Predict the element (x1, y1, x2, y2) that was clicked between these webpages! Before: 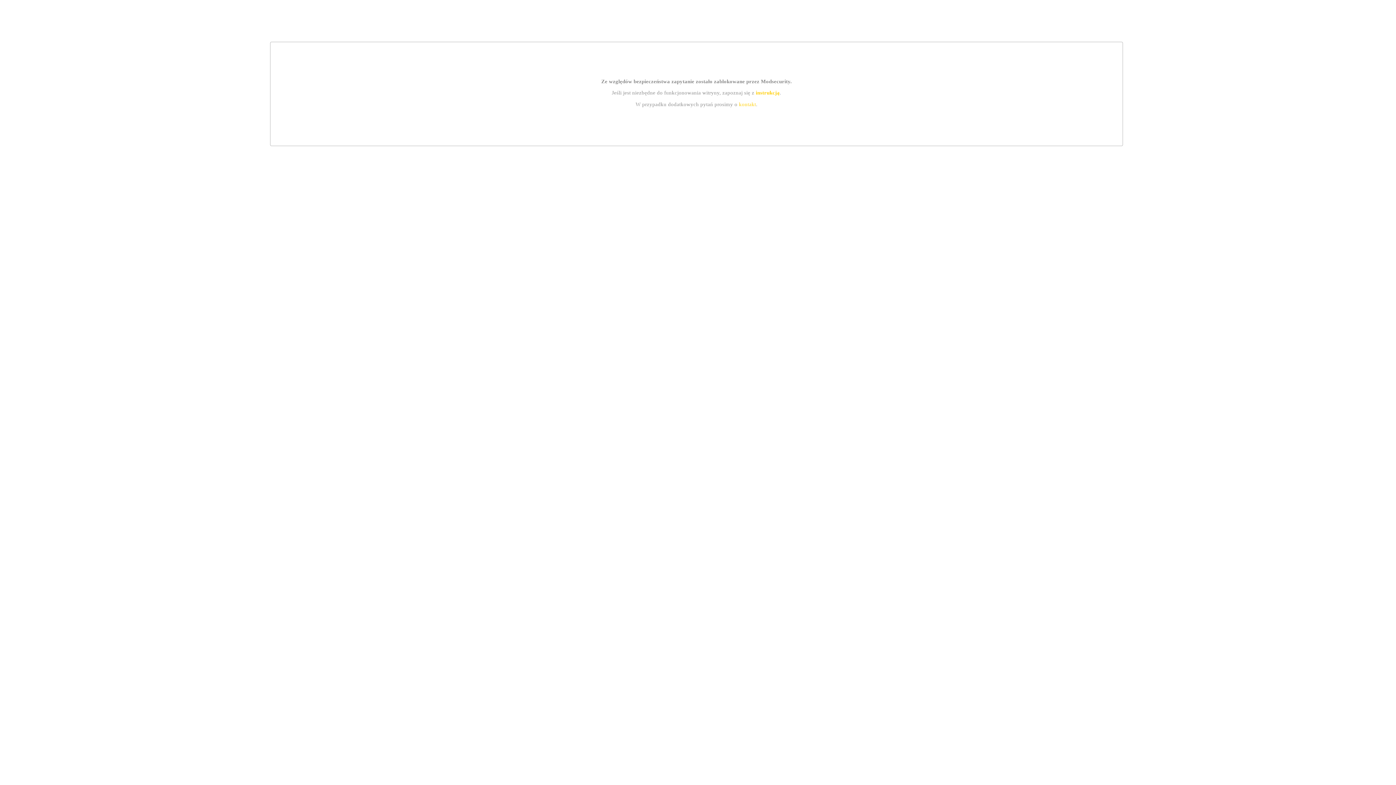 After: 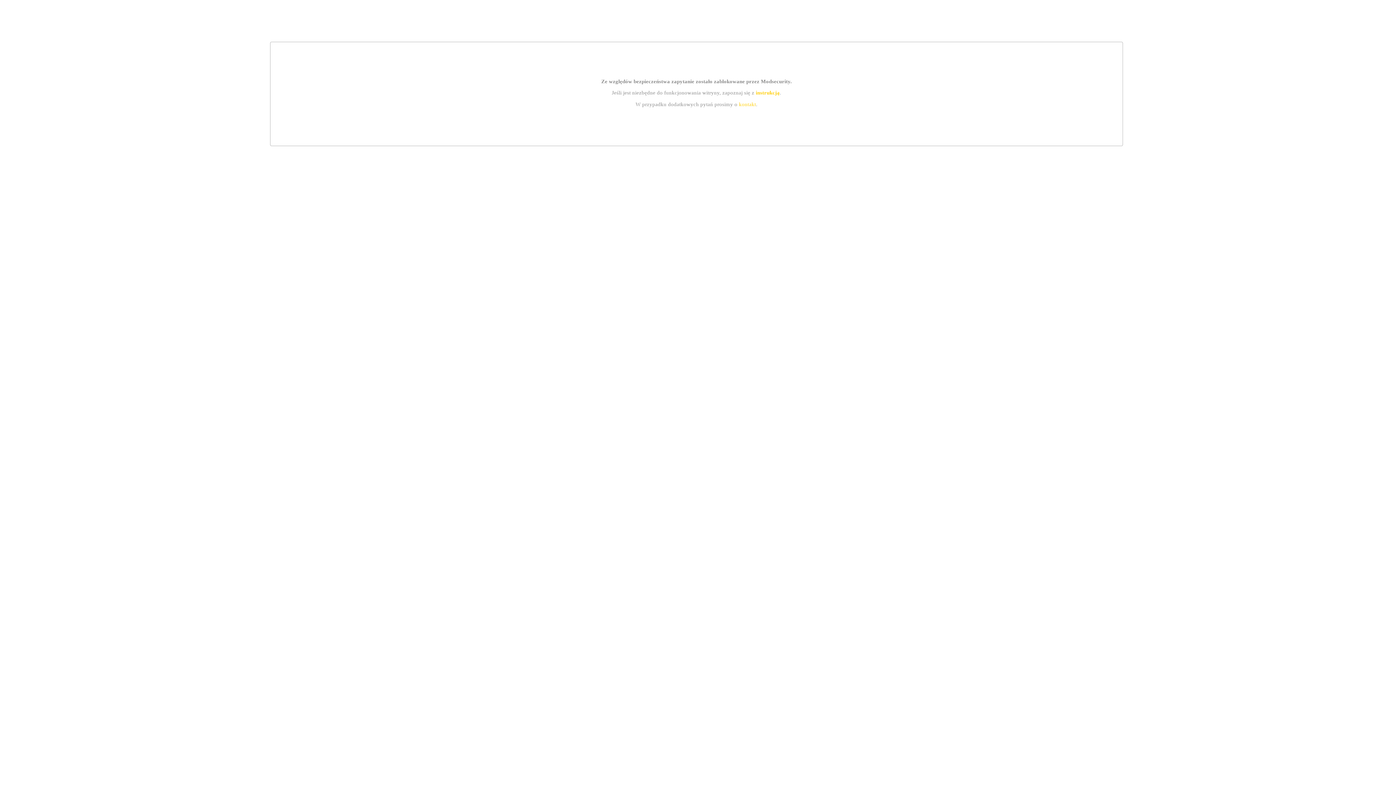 Action: label: instrukcją bbox: (755, 89, 779, 95)